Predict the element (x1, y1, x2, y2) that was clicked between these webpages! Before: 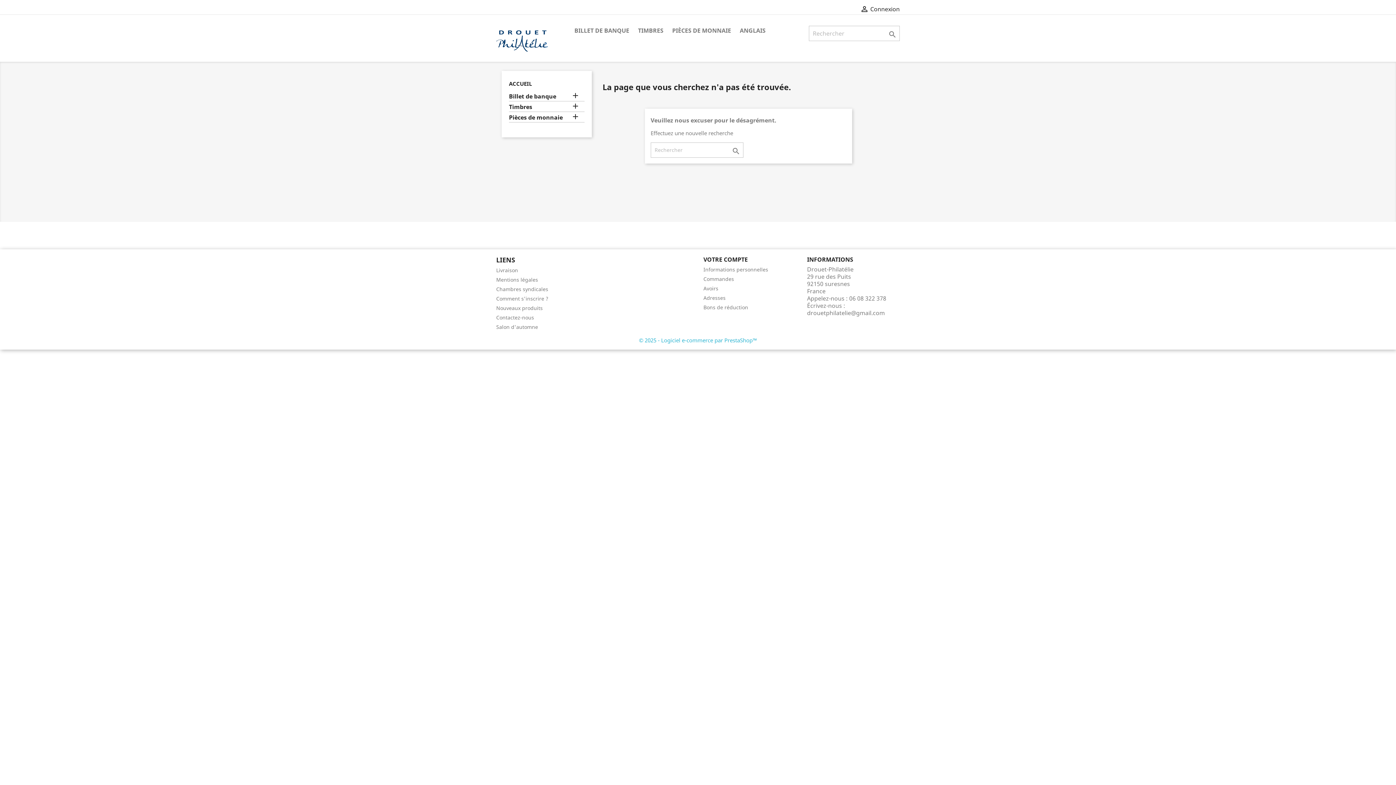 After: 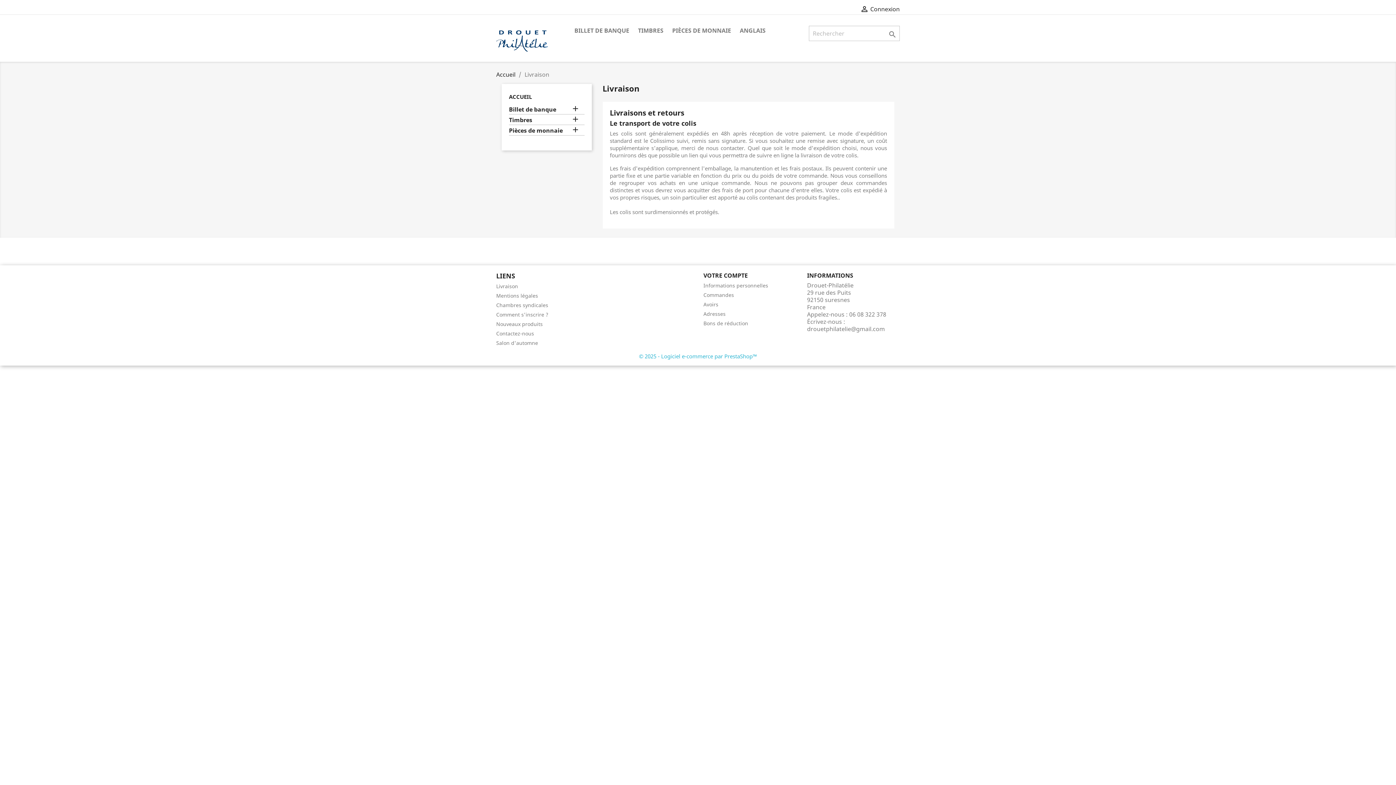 Action: bbox: (496, 266, 518, 273) label: Livraison